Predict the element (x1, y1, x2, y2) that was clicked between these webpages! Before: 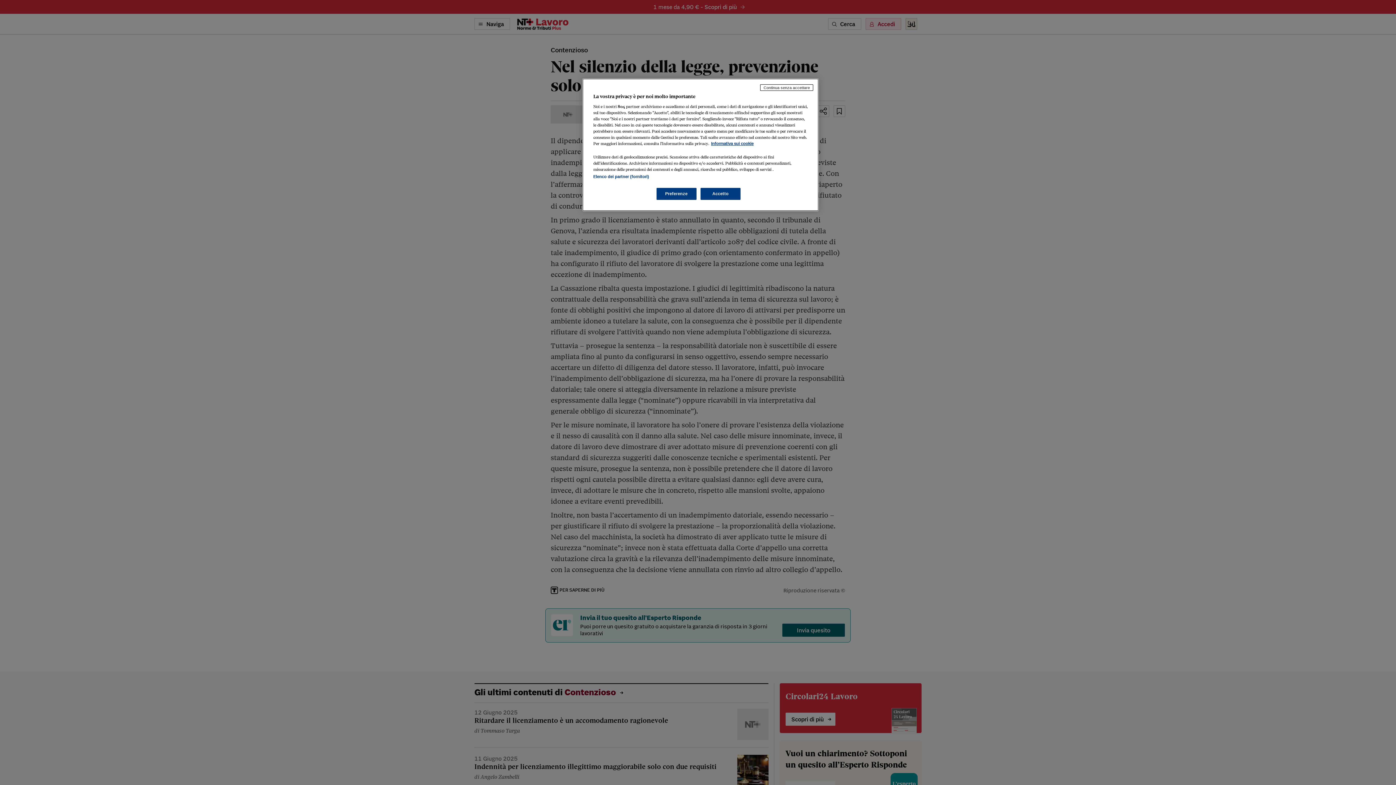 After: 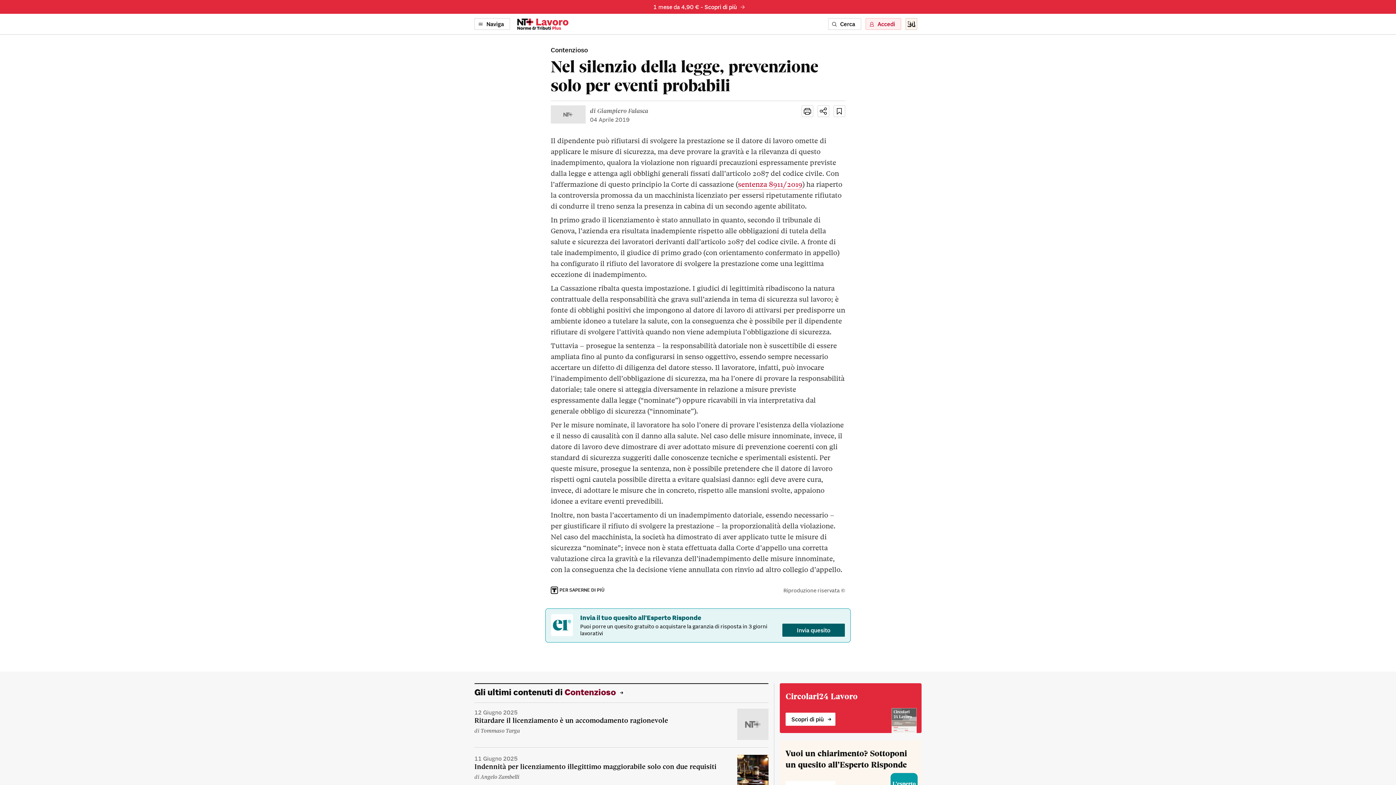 Action: bbox: (760, 84, 813, 90) label: Continua senza accettare